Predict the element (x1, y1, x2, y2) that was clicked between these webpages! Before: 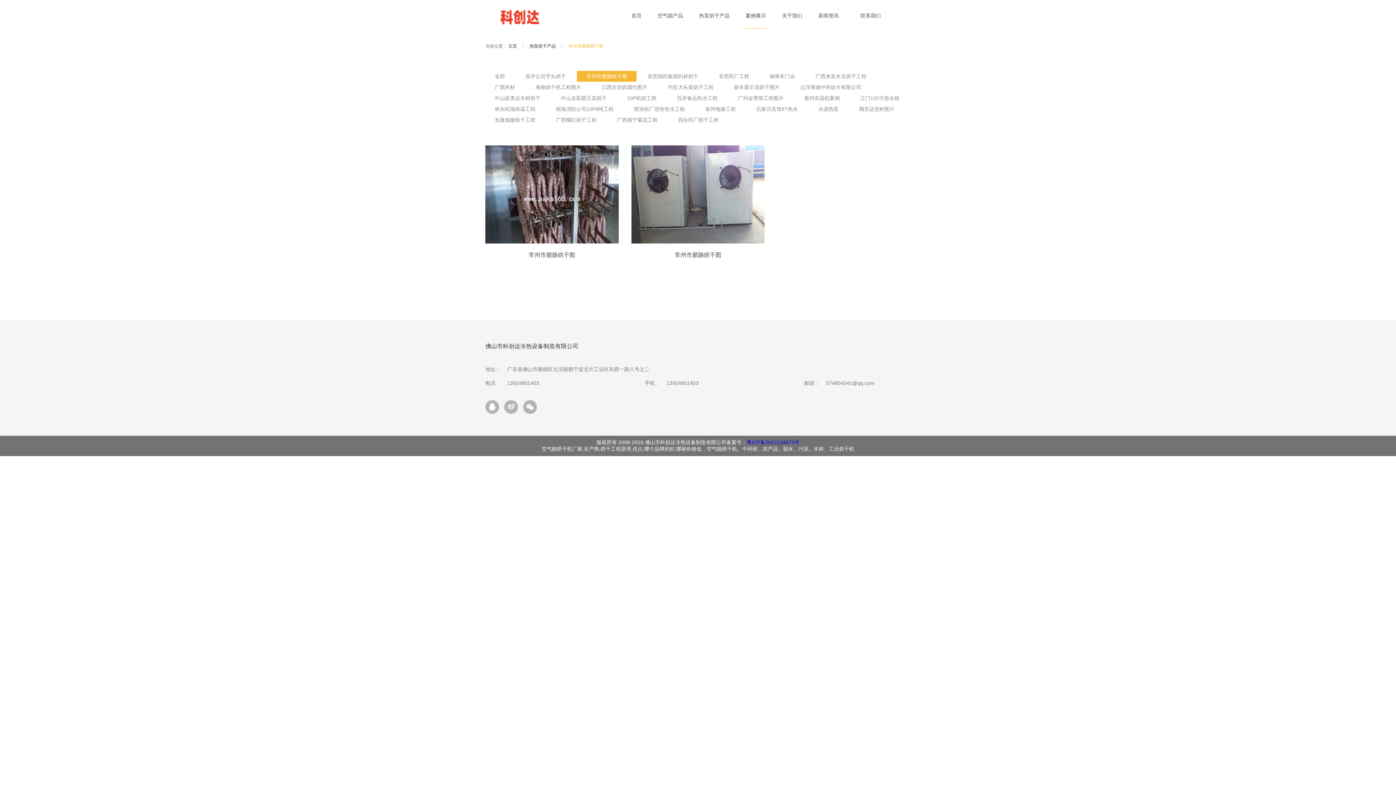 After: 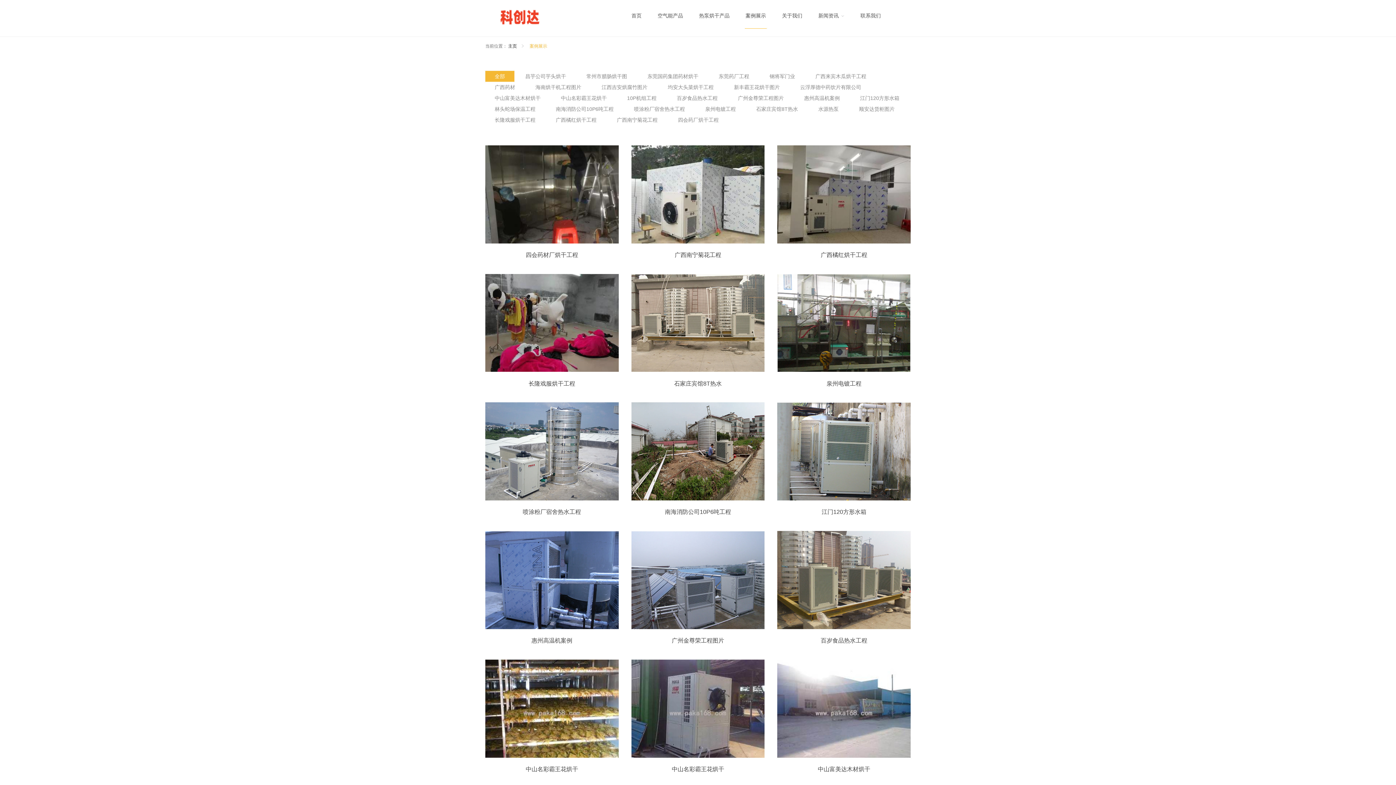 Action: bbox: (485, 70, 514, 81) label: 全部